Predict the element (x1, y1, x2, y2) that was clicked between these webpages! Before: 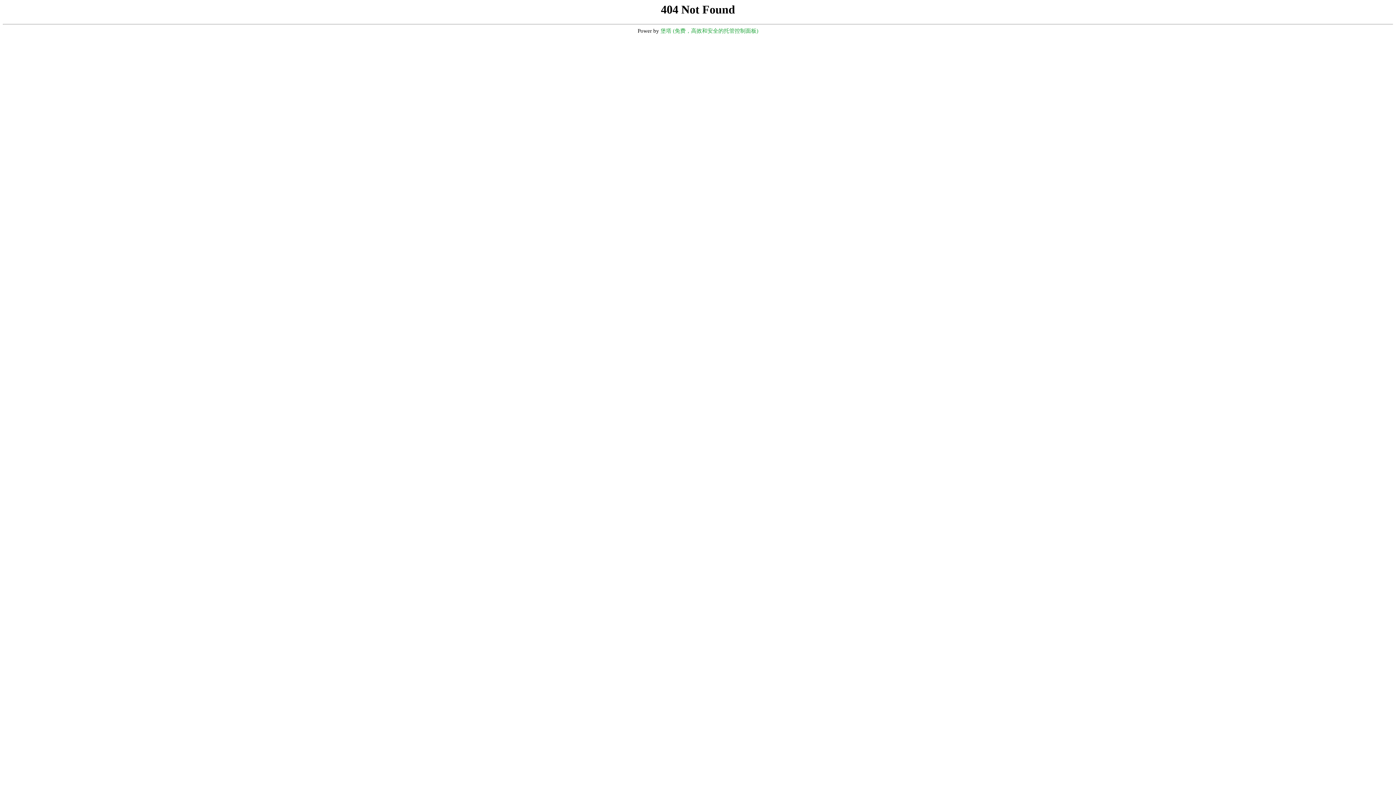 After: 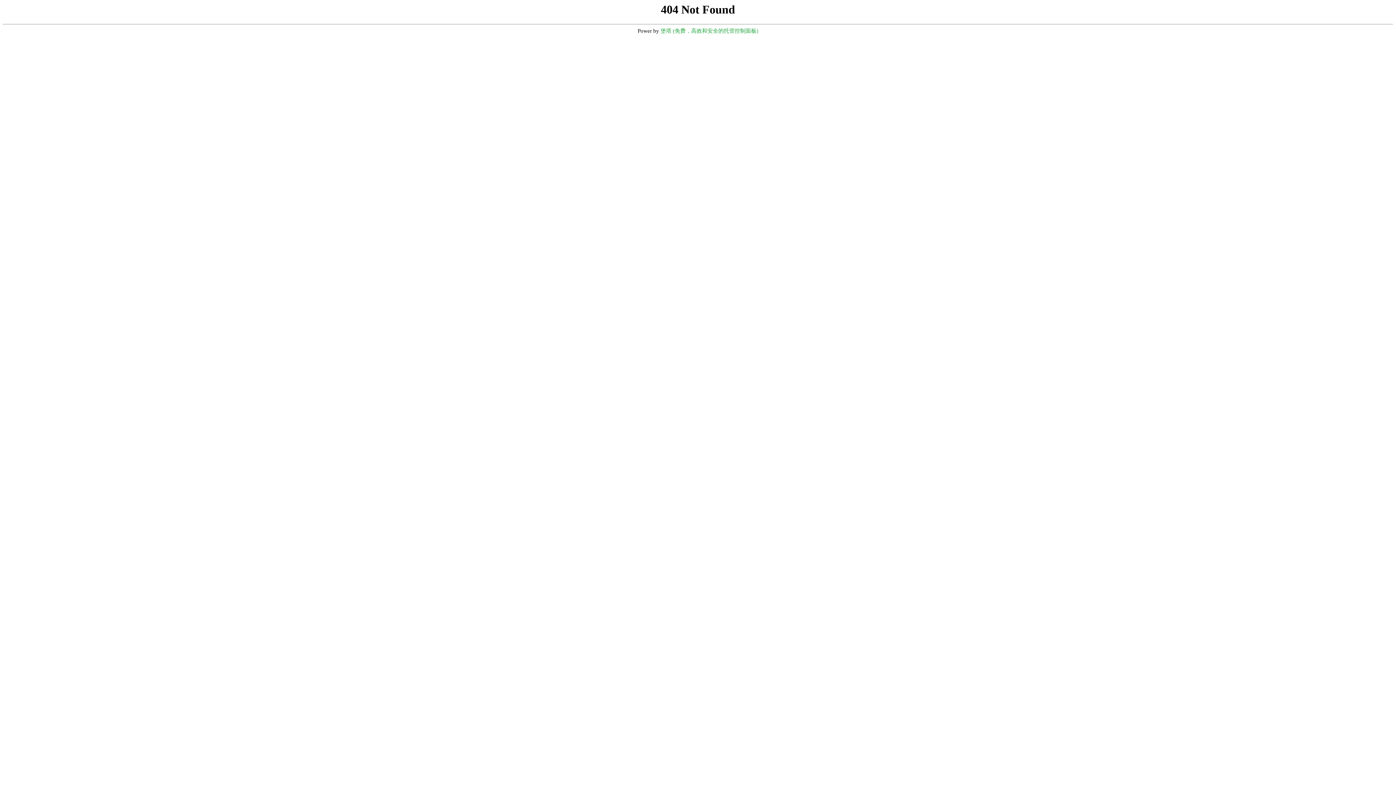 Action: label: 堡塔 (免费，高效和安全的托管控制面板) bbox: (660, 28, 758, 33)